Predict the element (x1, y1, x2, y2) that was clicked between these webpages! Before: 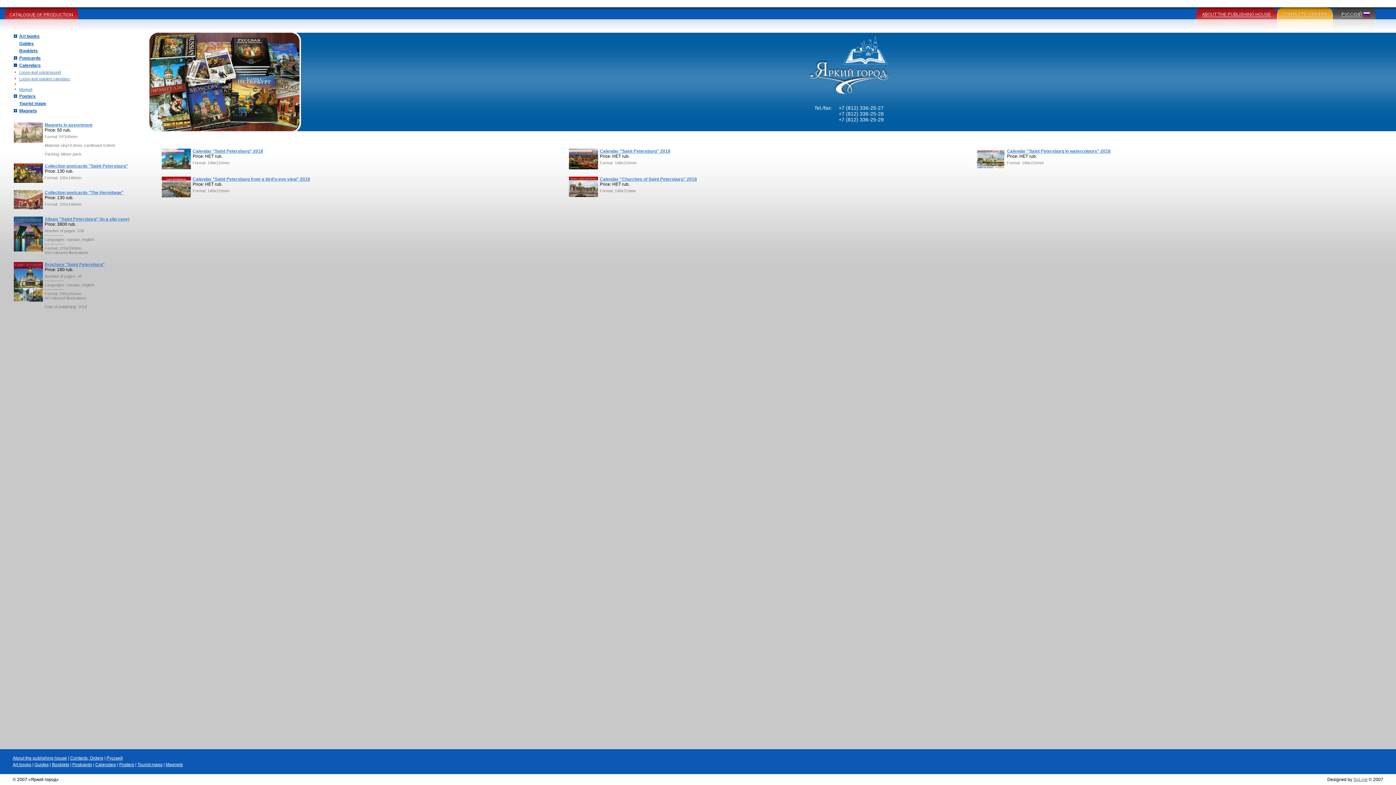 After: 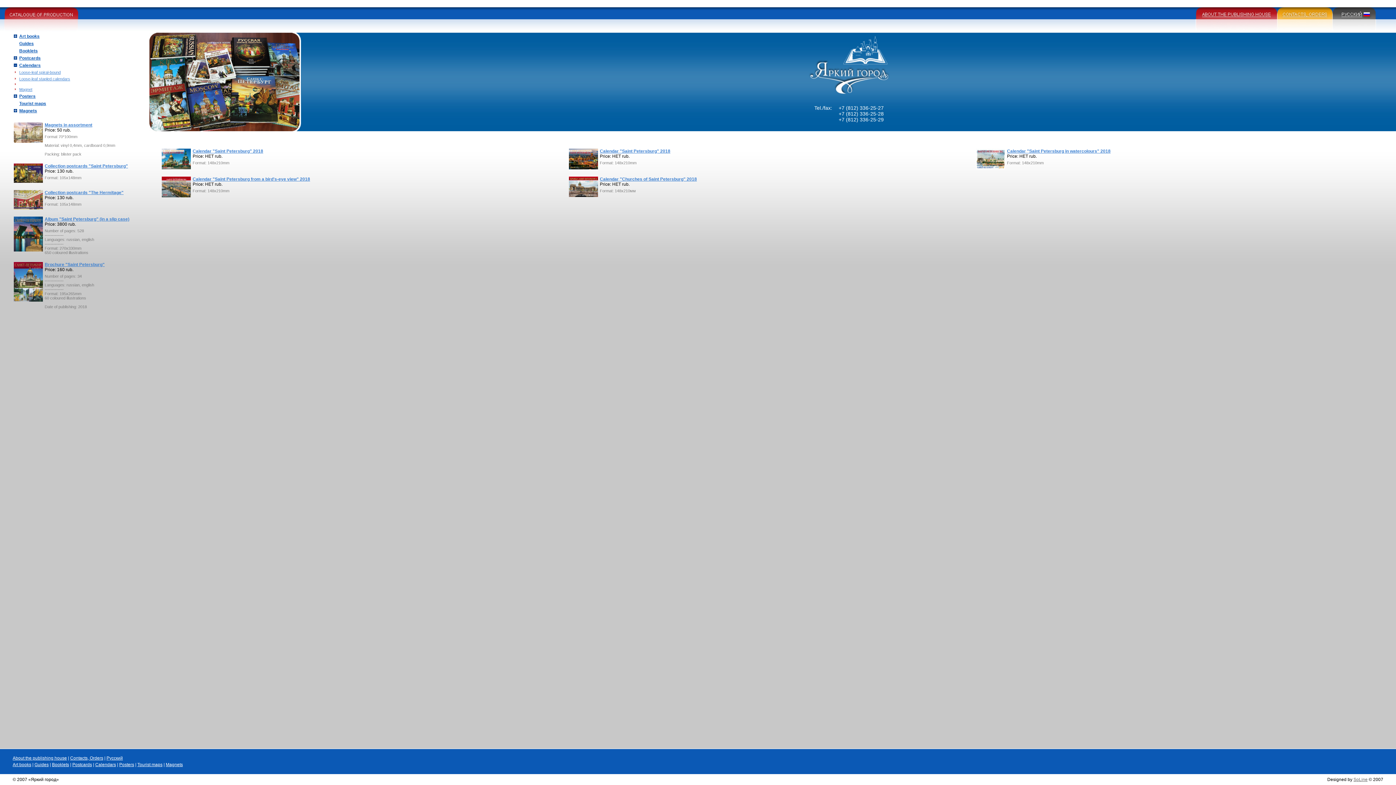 Action: bbox: (13, 297, 42, 302)